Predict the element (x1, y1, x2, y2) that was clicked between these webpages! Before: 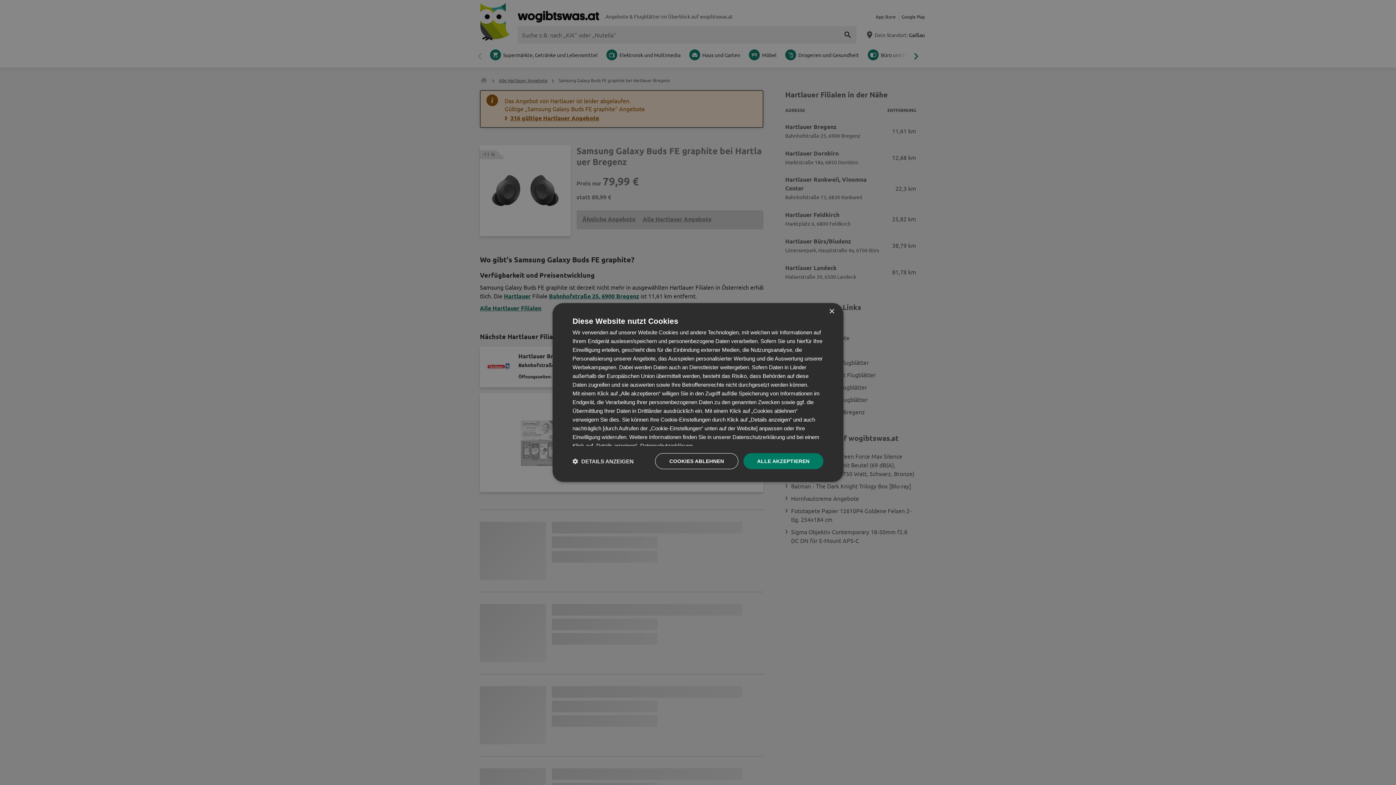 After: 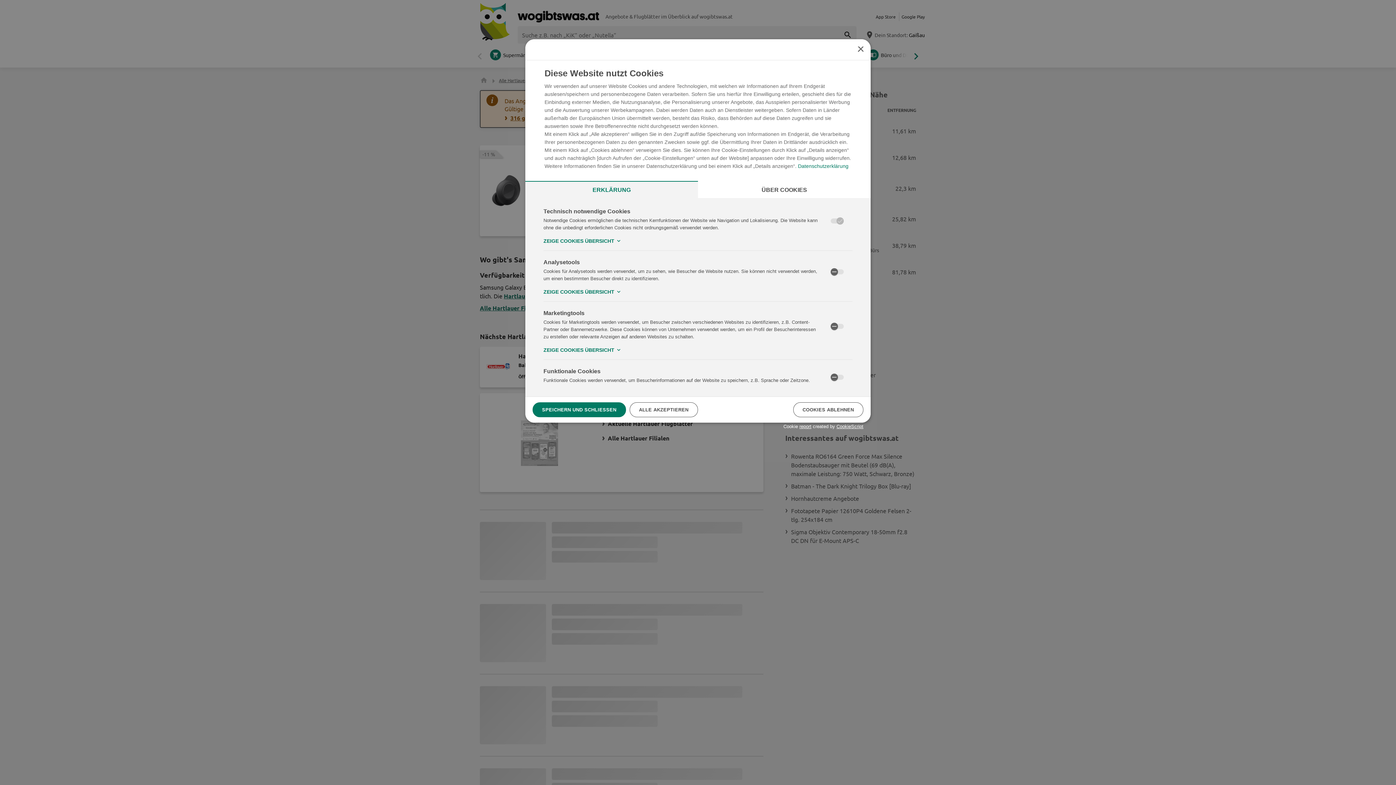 Action: bbox: (572, 458, 633, 464) label:  DETAILS ANZEIGEN